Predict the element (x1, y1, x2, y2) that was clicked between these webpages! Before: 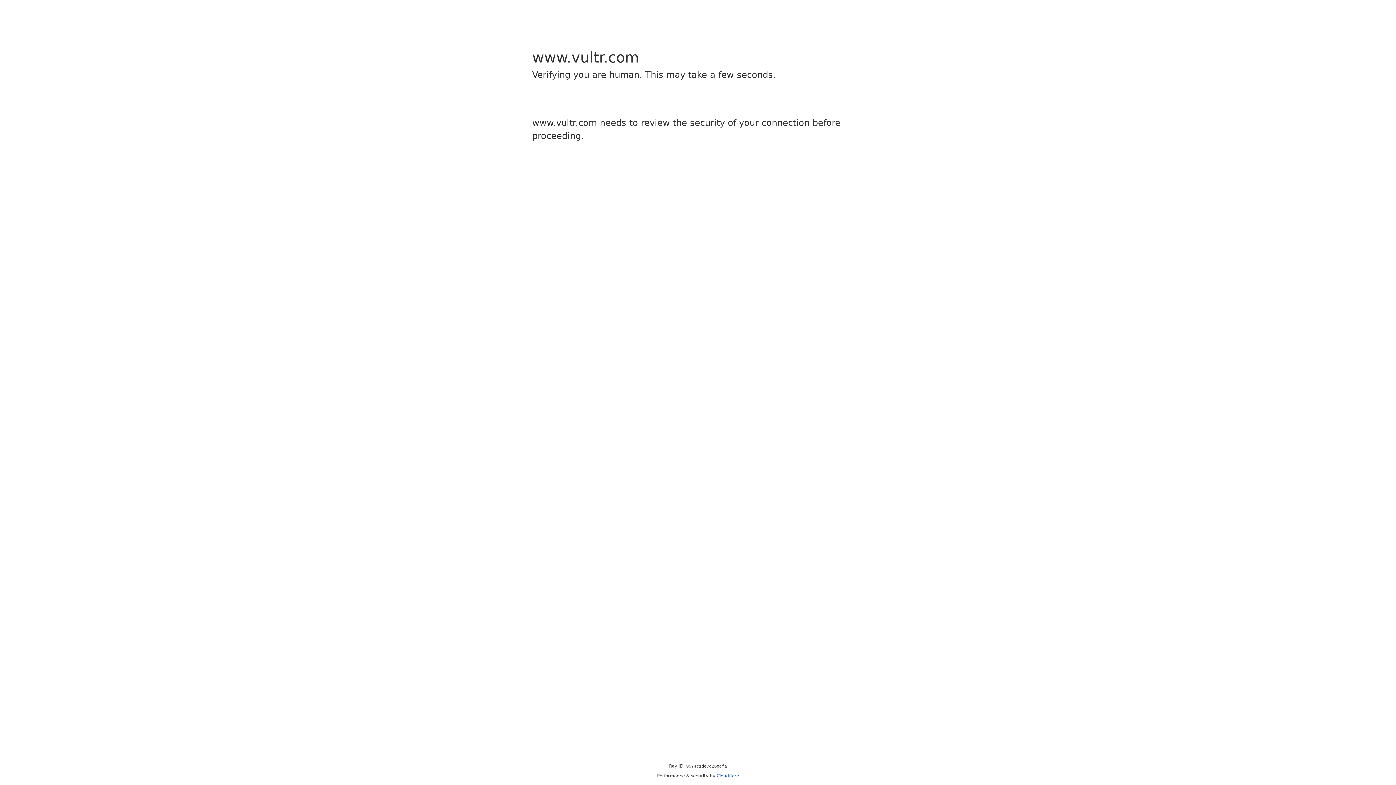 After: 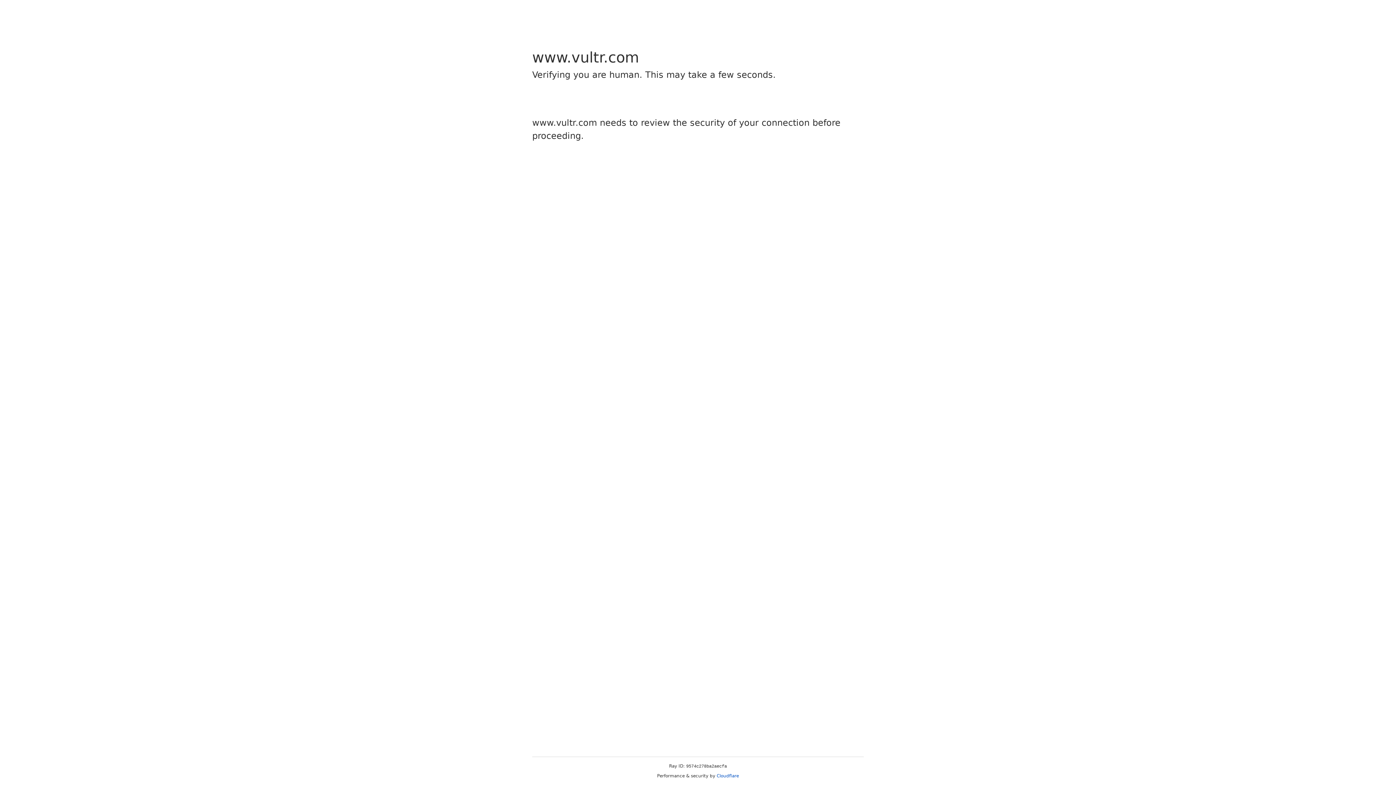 Action: label: Cloudflare bbox: (716, 773, 739, 778)